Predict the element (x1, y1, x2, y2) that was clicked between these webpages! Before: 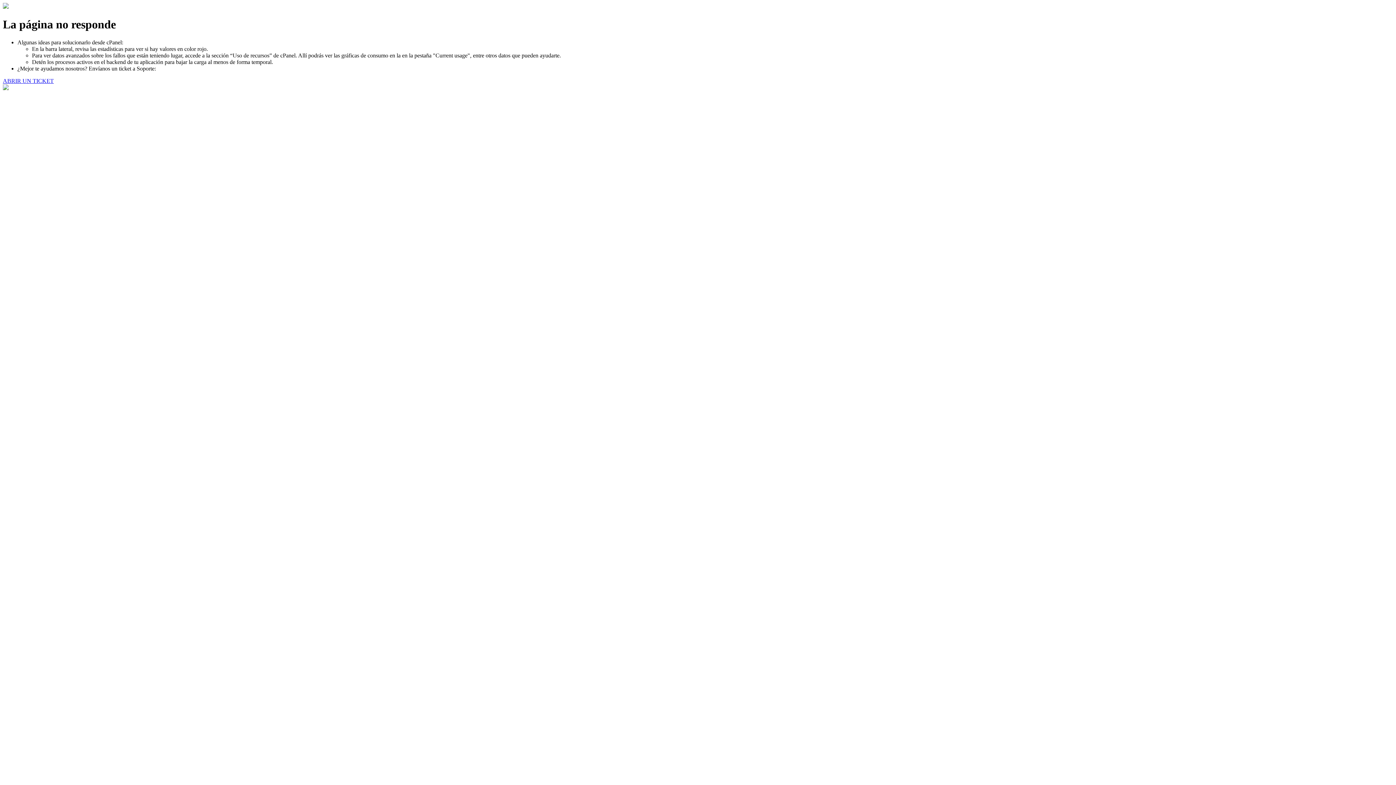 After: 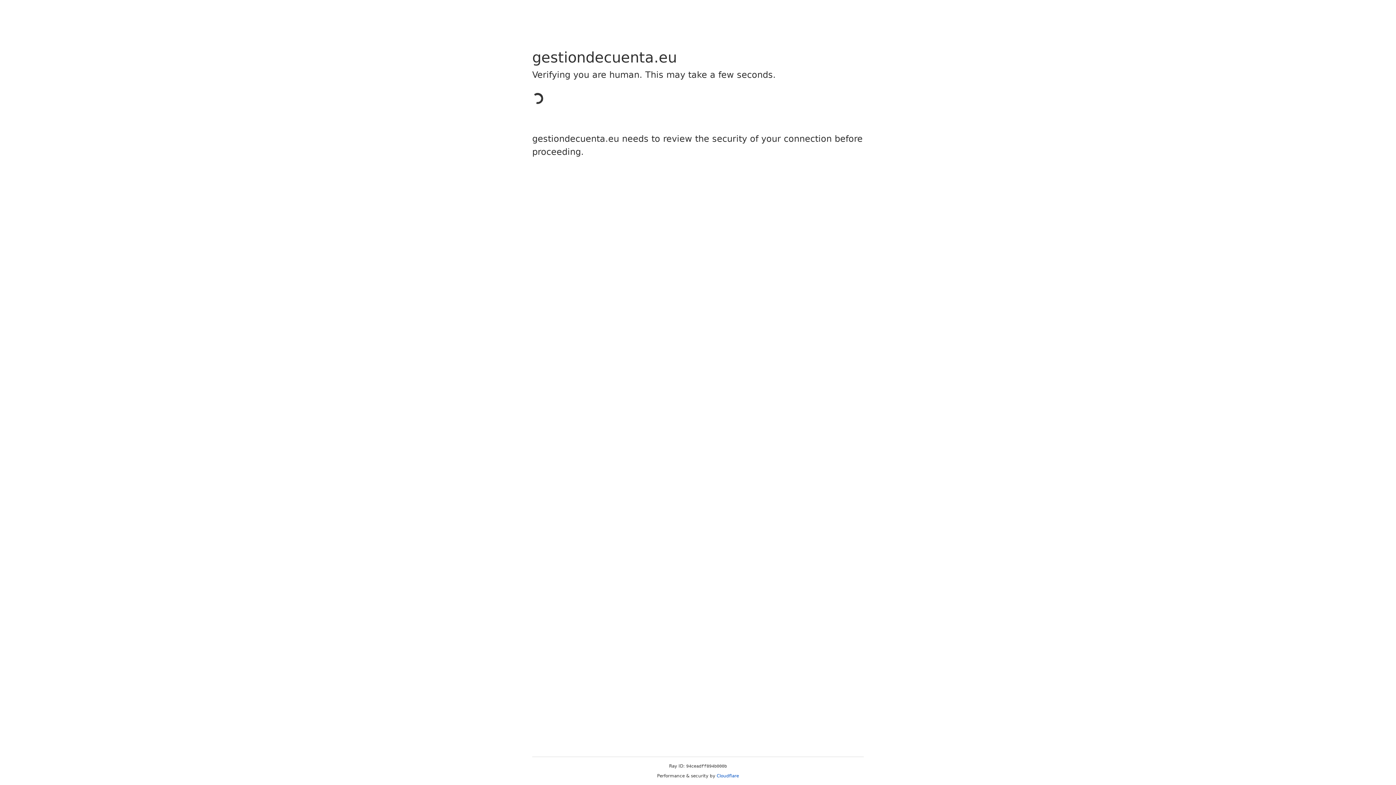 Action: bbox: (2, 77, 53, 83) label: ABRIR UN TICKET